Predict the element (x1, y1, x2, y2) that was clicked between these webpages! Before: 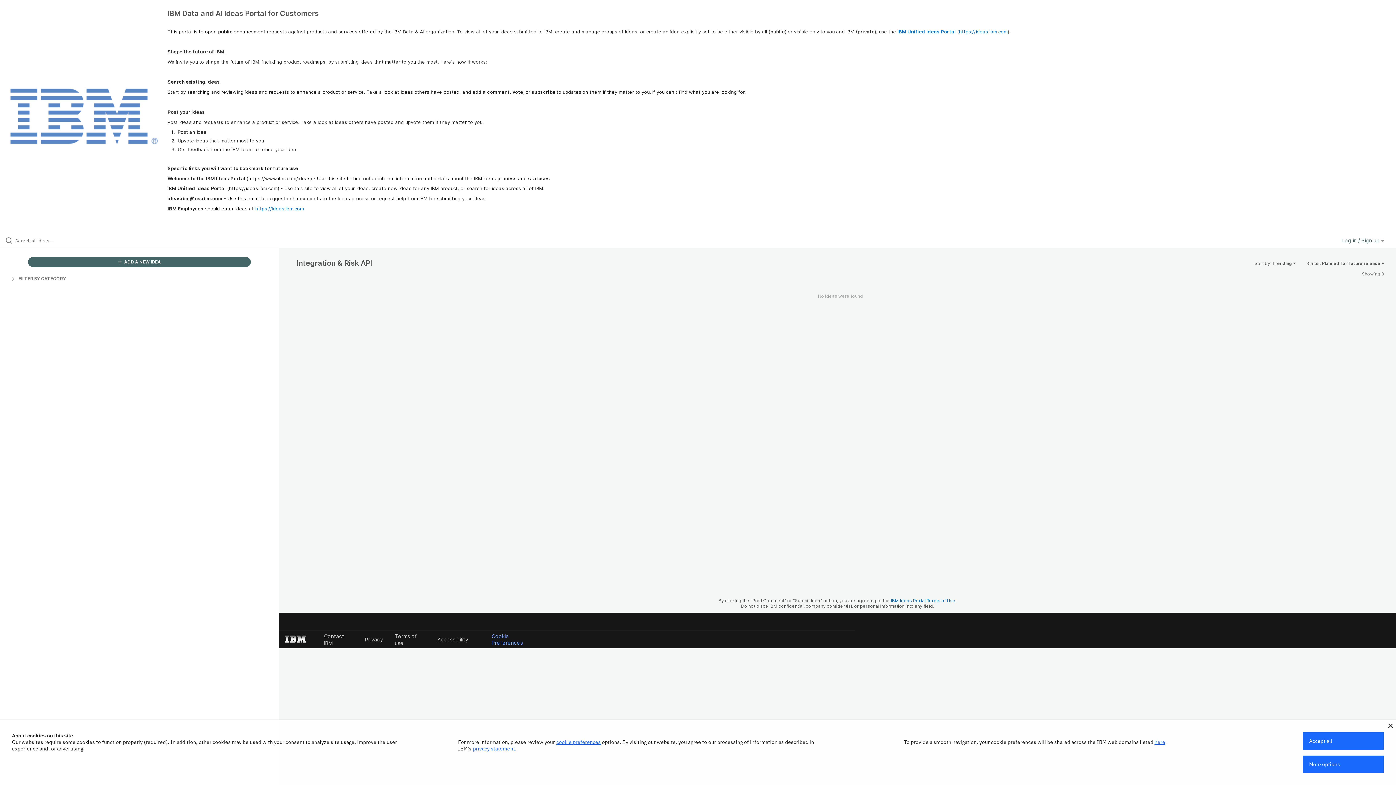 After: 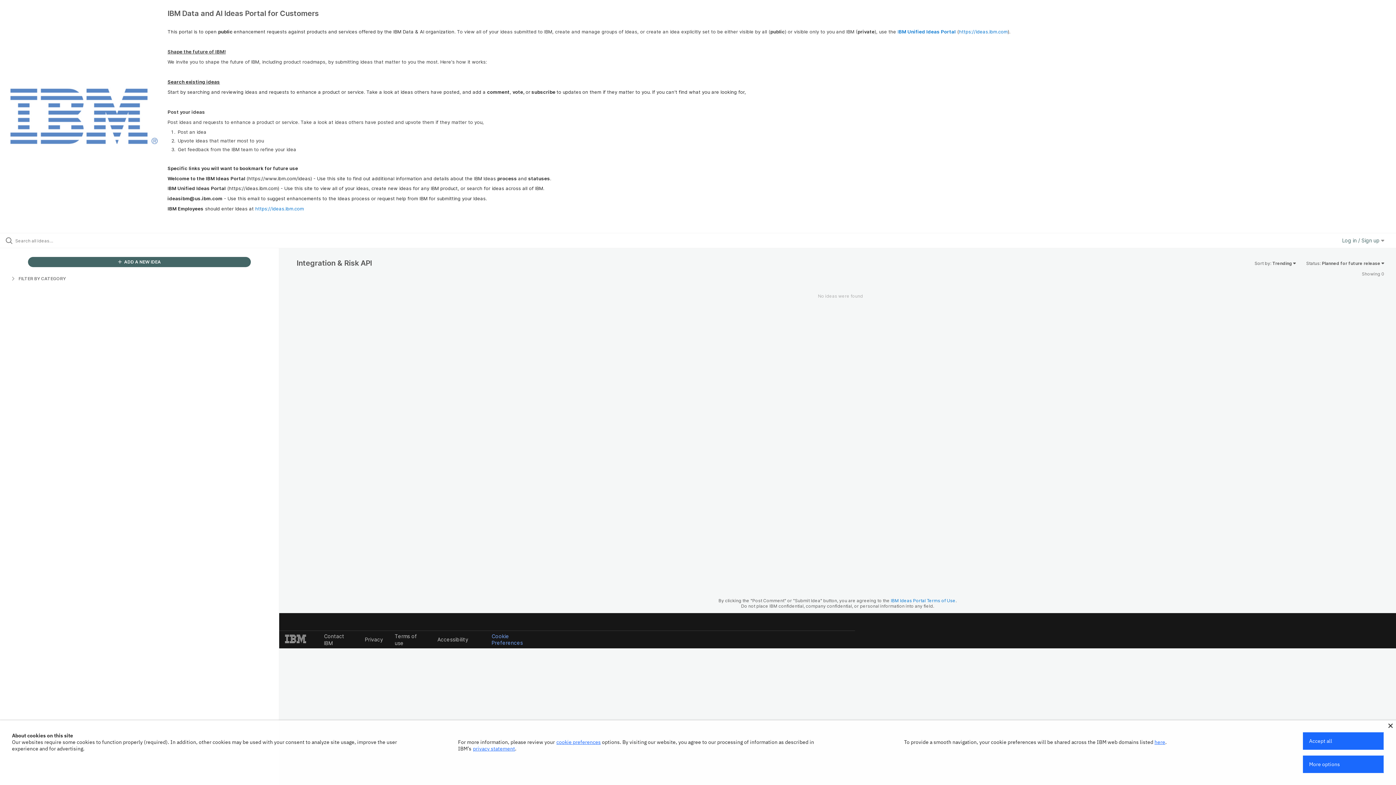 Action: label: privacy statement bbox: (473, 745, 515, 752)